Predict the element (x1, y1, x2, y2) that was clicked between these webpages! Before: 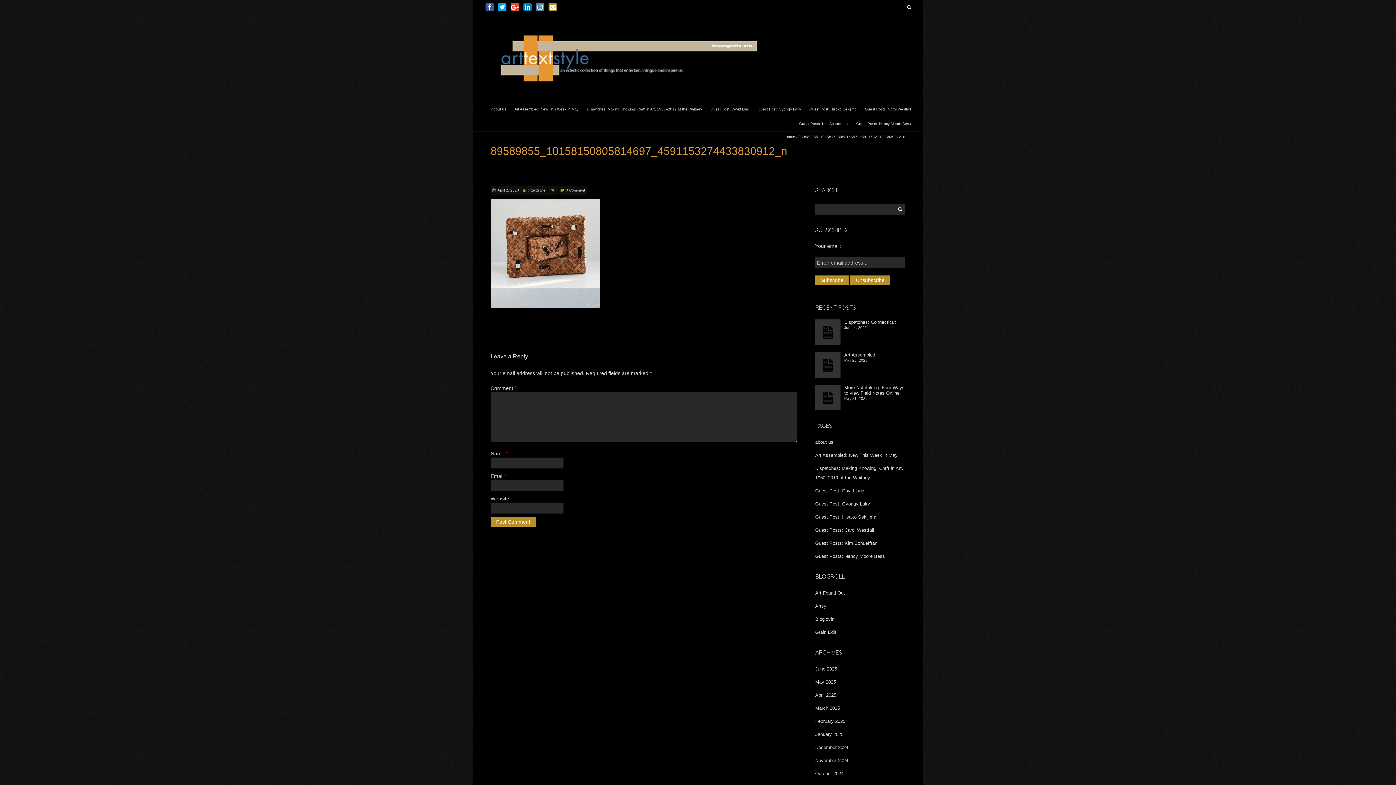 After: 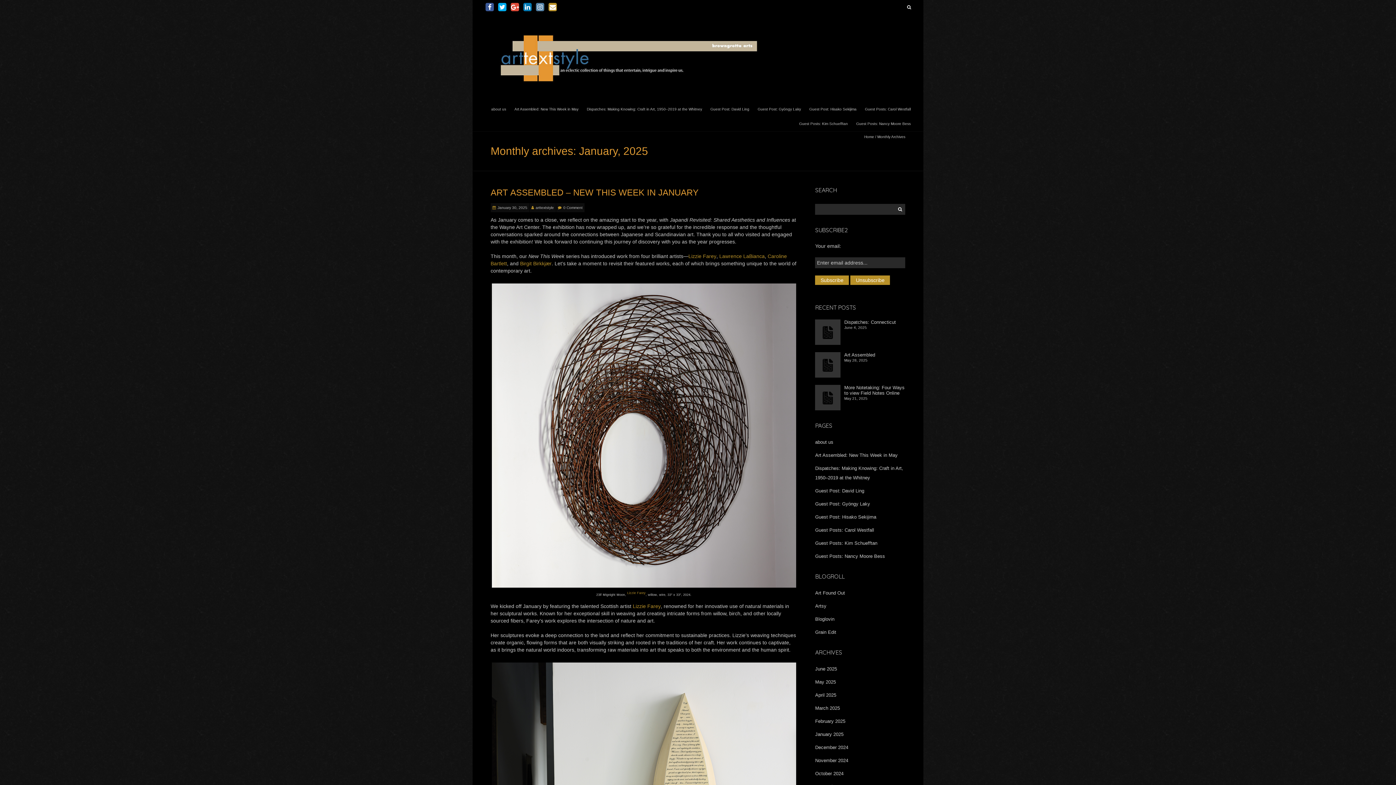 Action: label: January 2025 bbox: (815, 731, 843, 737)